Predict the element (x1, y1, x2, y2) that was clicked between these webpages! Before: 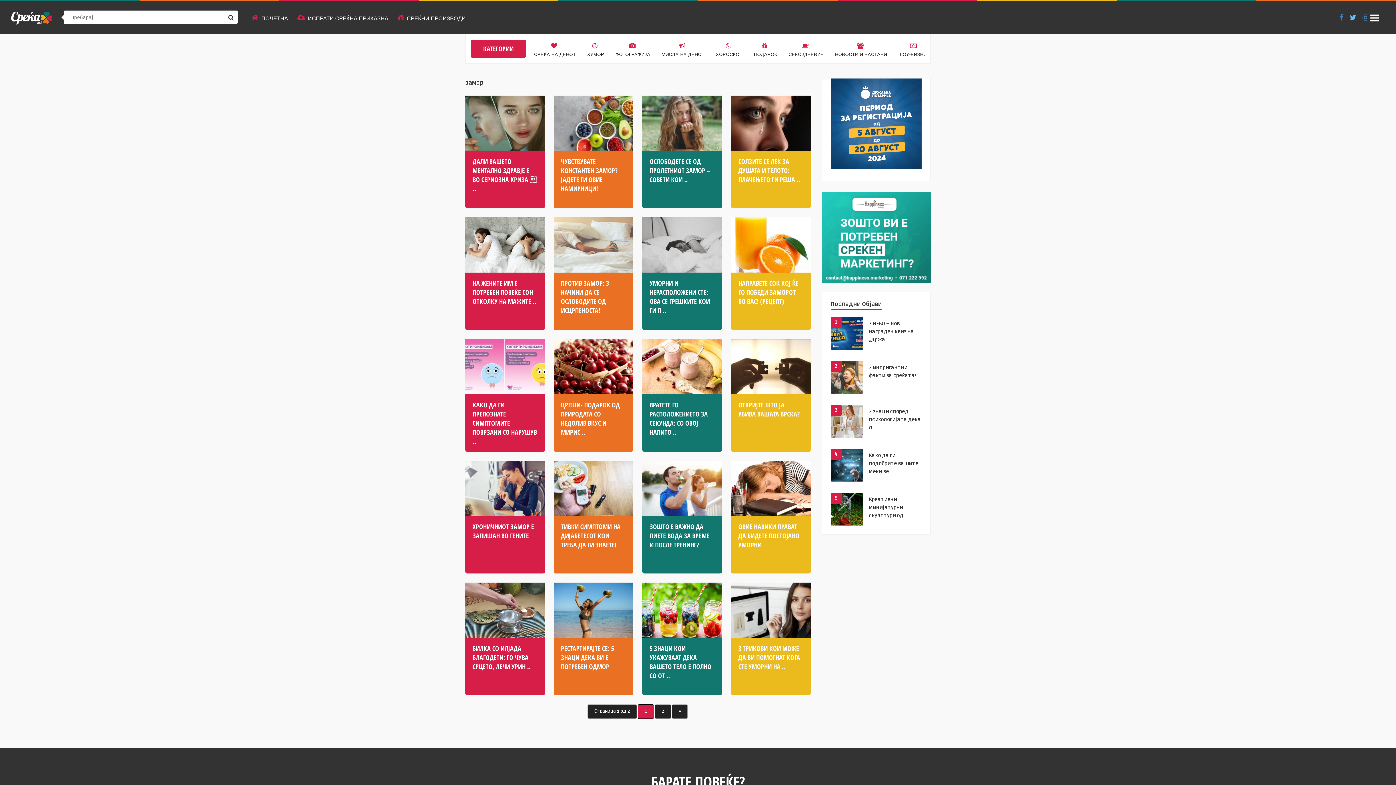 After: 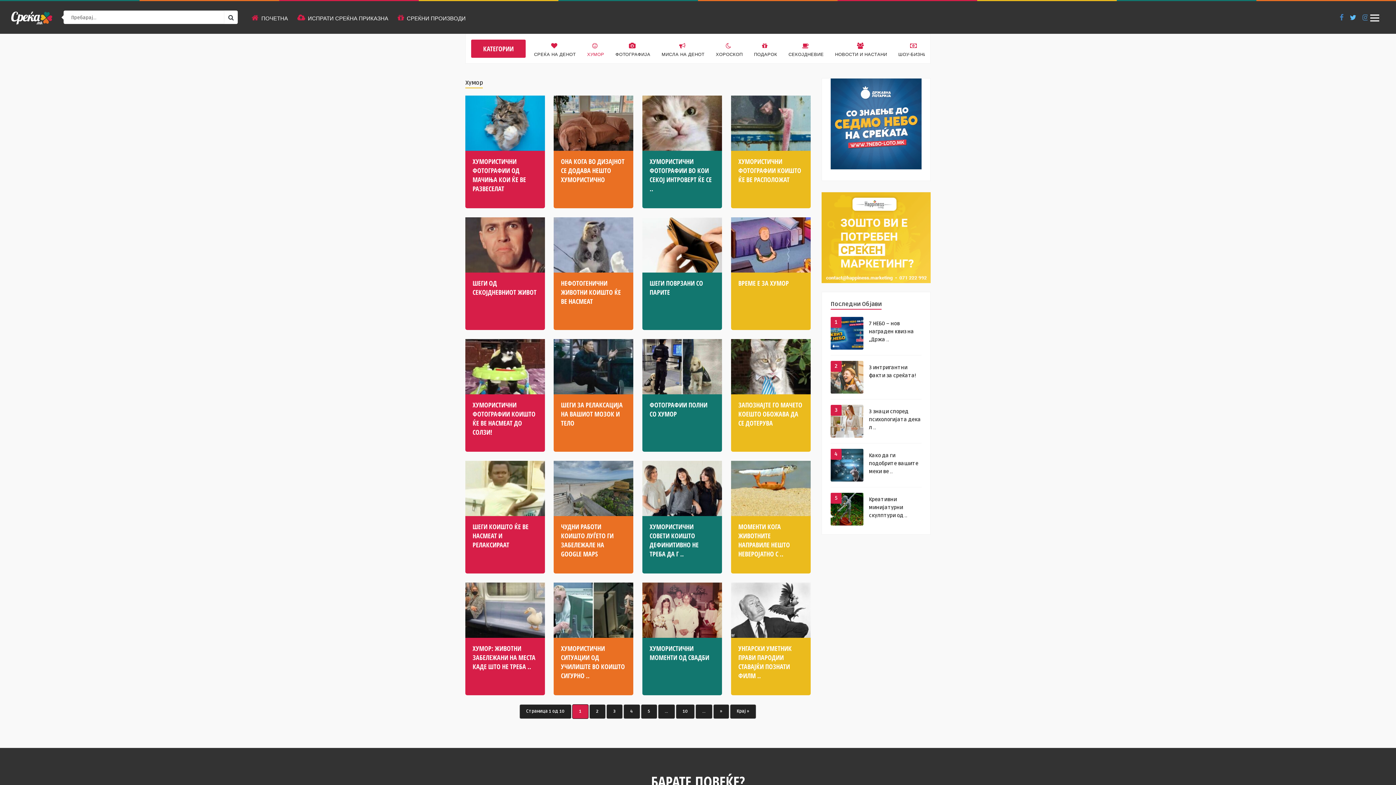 Action: bbox: (584, 42, 607, 58) label: ХУМОР